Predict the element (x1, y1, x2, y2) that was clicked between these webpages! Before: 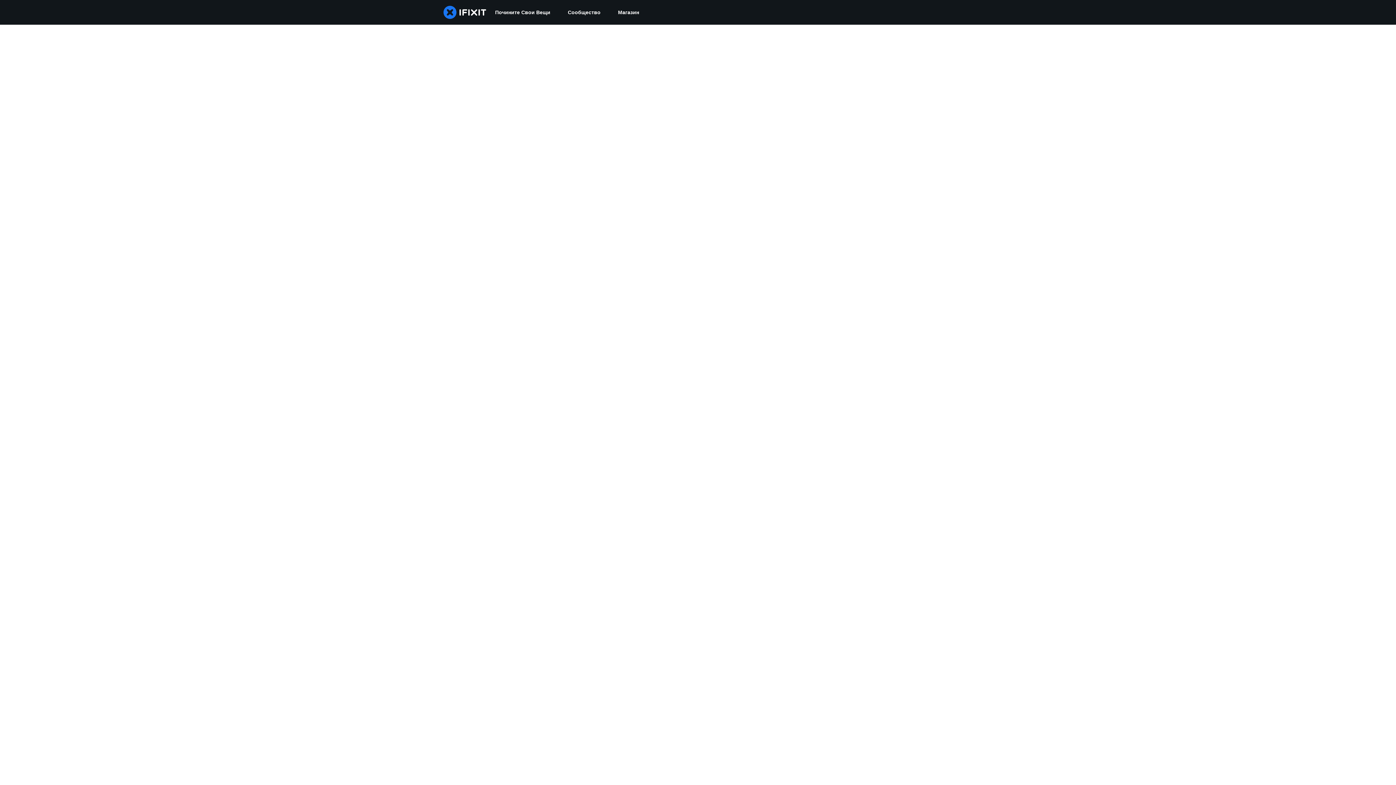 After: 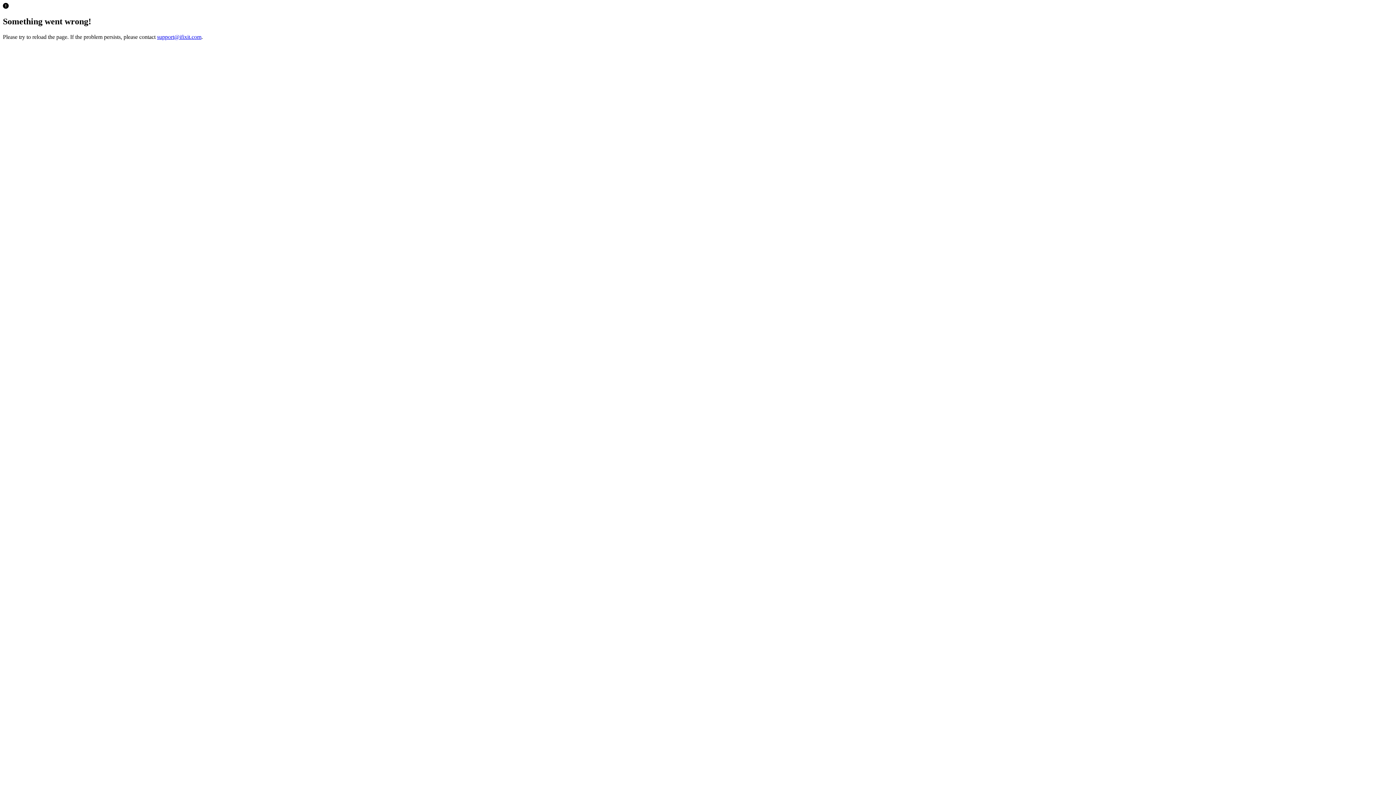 Action: label: Магазин bbox: (609, 0, 648, 24)